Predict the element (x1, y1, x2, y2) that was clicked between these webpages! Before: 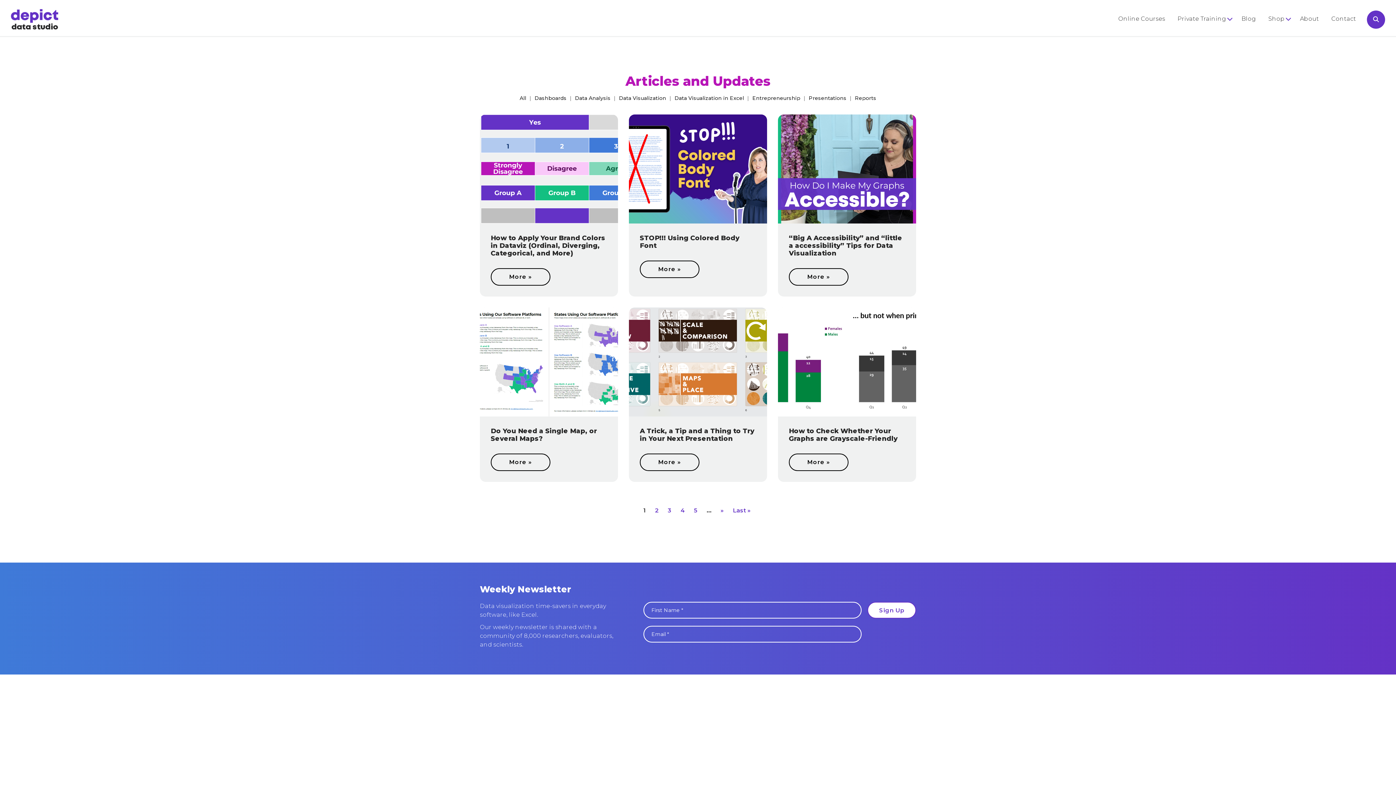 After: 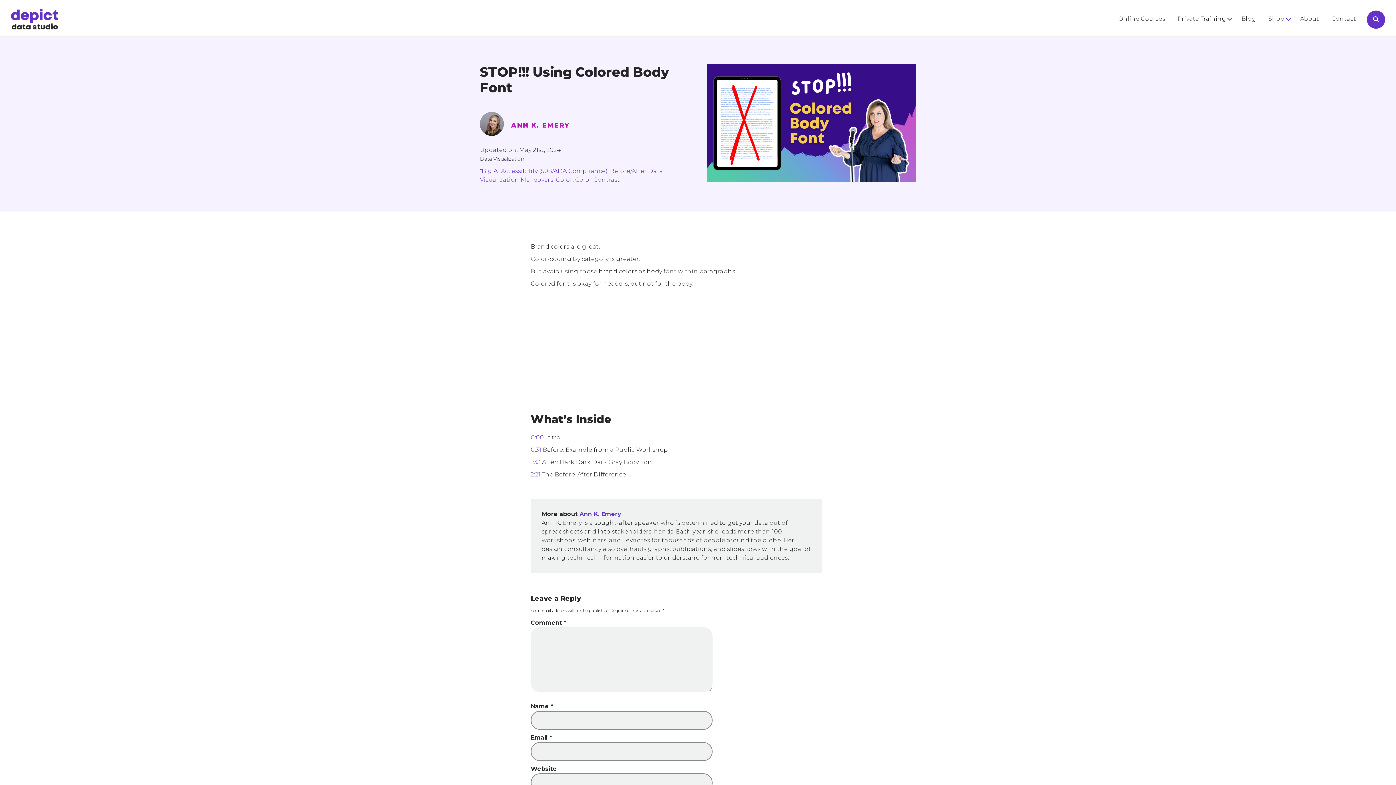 Action: label: More » bbox: (640, 260, 699, 278)